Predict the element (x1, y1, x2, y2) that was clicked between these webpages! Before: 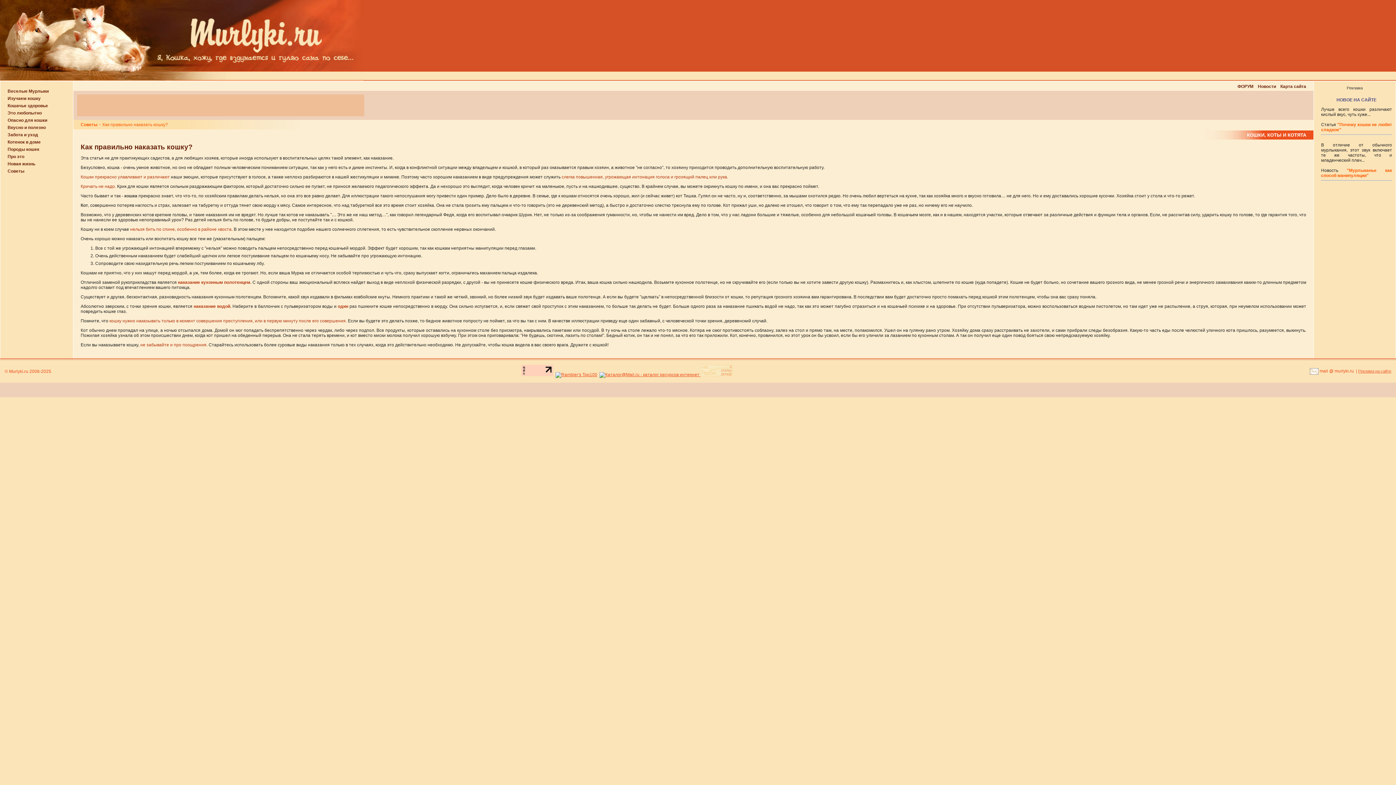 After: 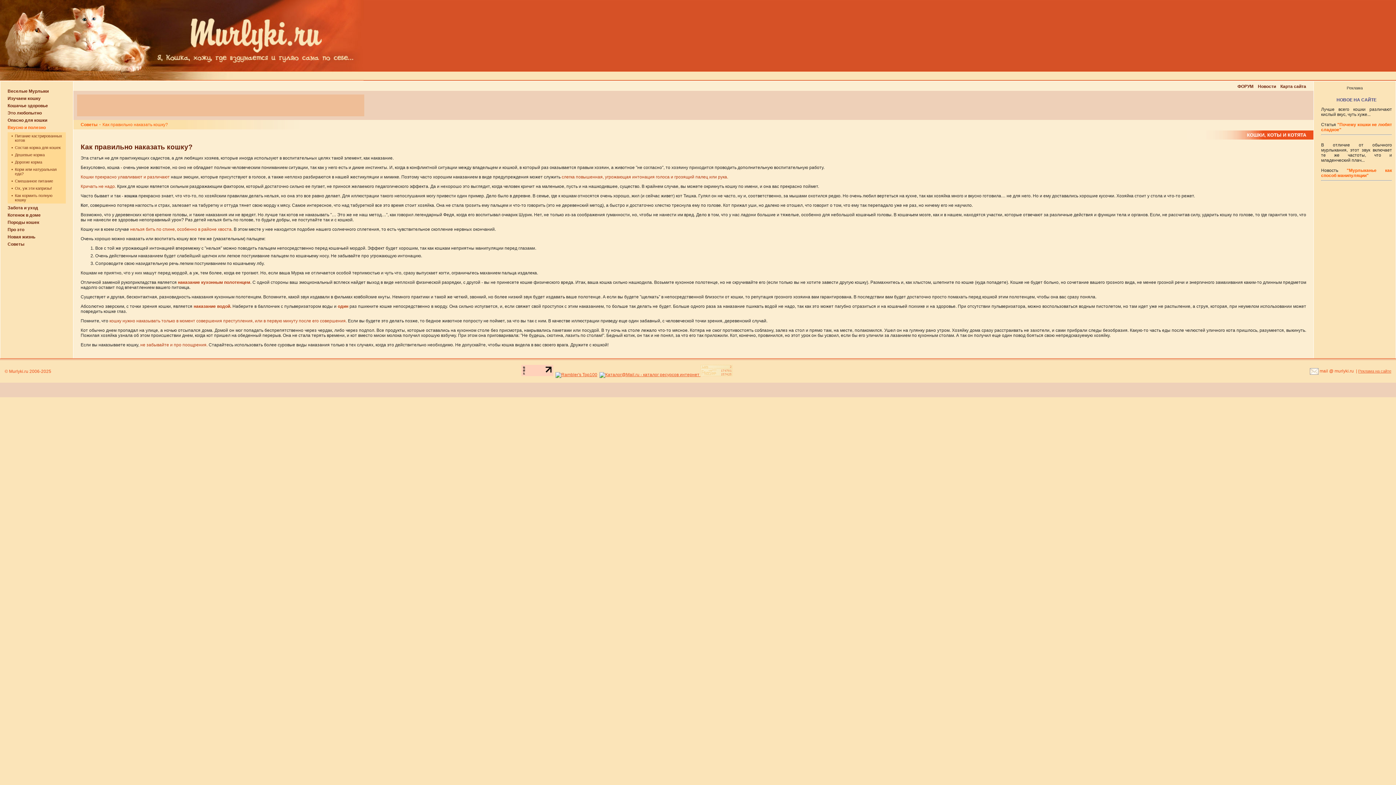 Action: label: Вкусно и полезно bbox: (0, 125, 73, 130)